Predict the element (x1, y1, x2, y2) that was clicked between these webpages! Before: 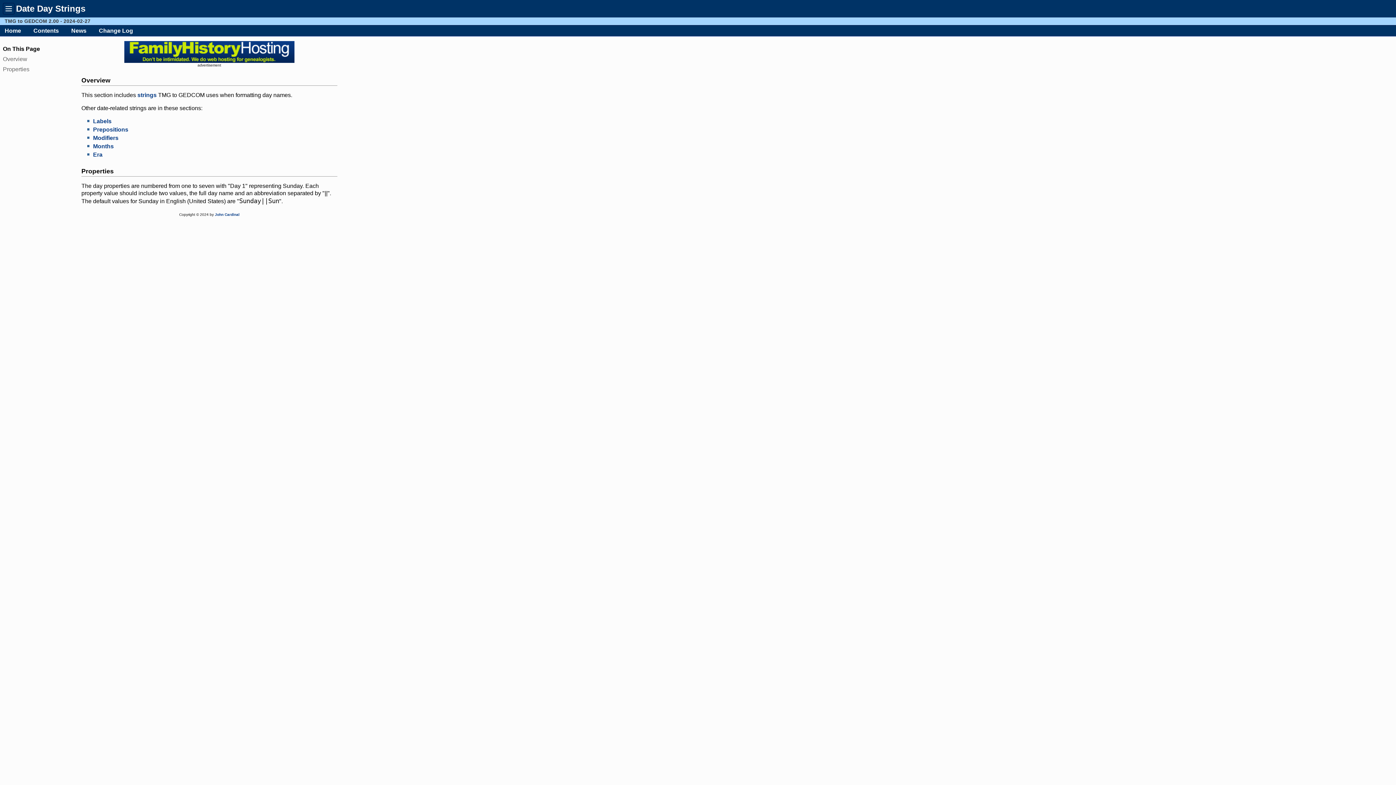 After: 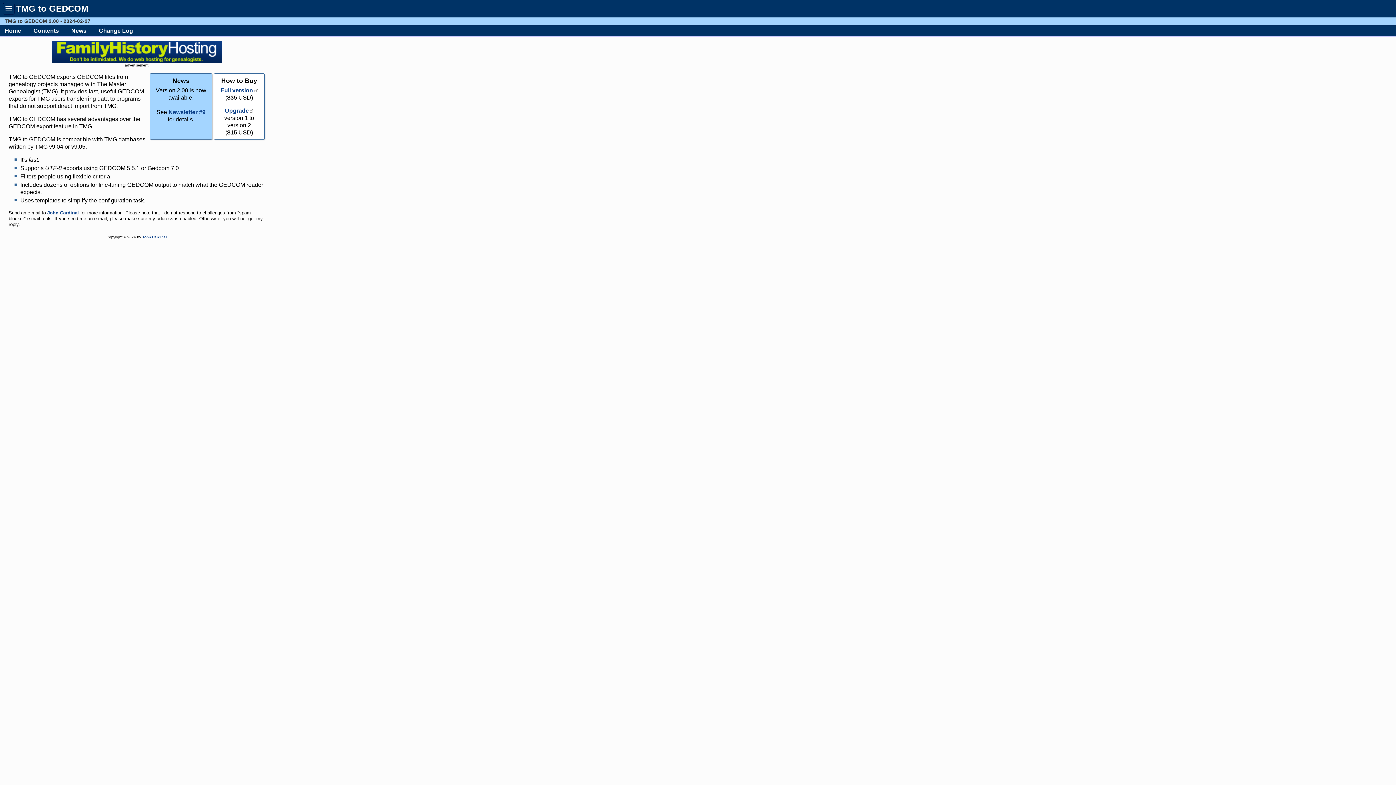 Action: label: Home bbox: (2, 25, 22, 36)